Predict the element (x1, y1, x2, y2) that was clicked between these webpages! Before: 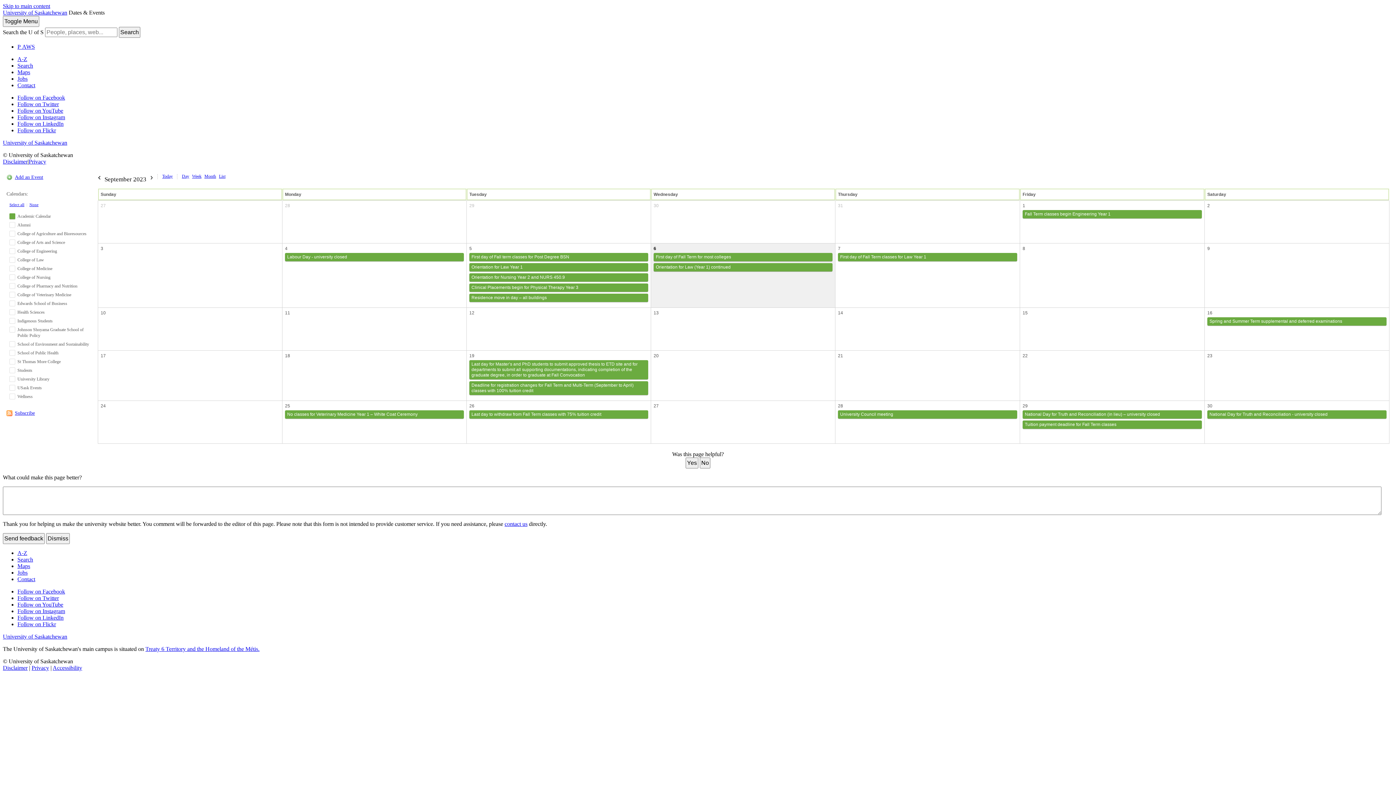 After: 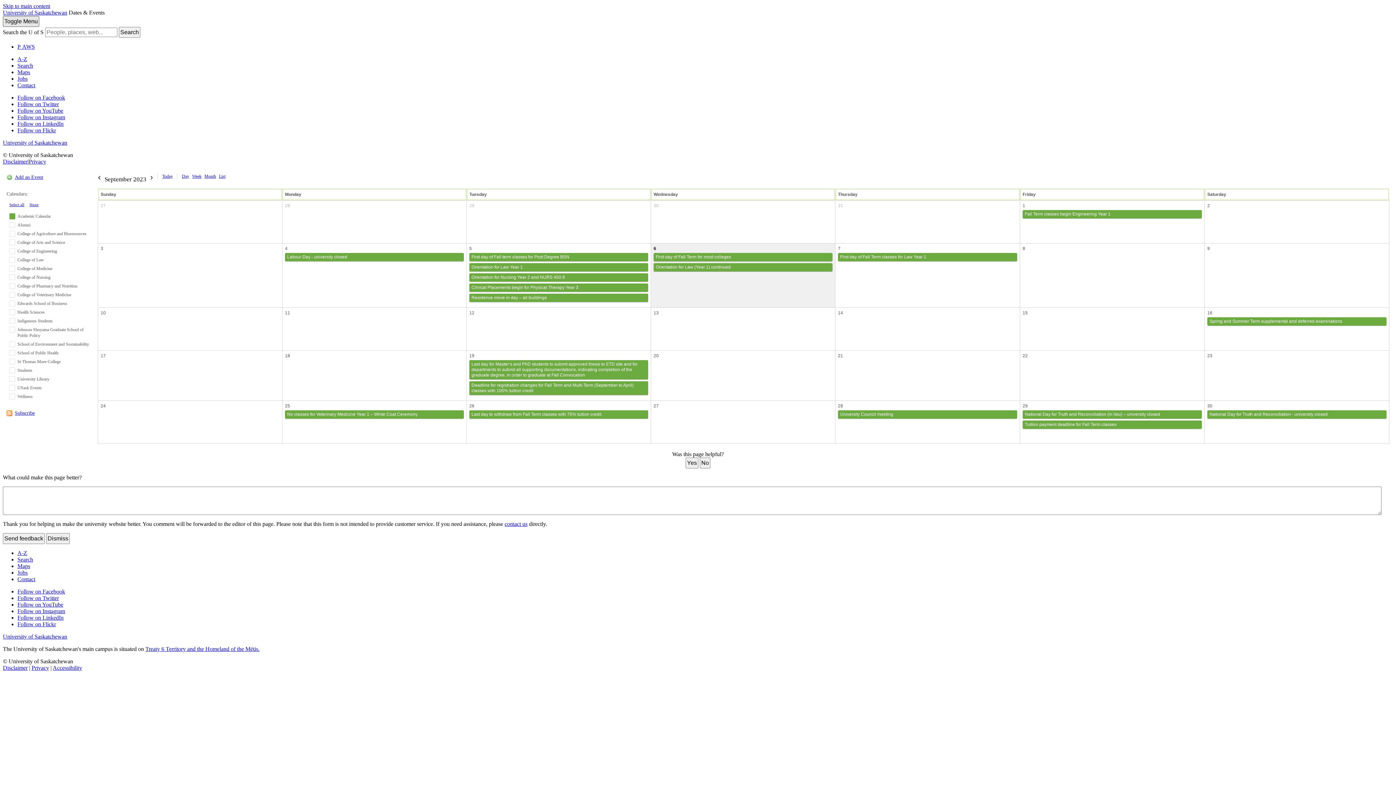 Action: label: Toggle Menu bbox: (2, 16, 39, 26)